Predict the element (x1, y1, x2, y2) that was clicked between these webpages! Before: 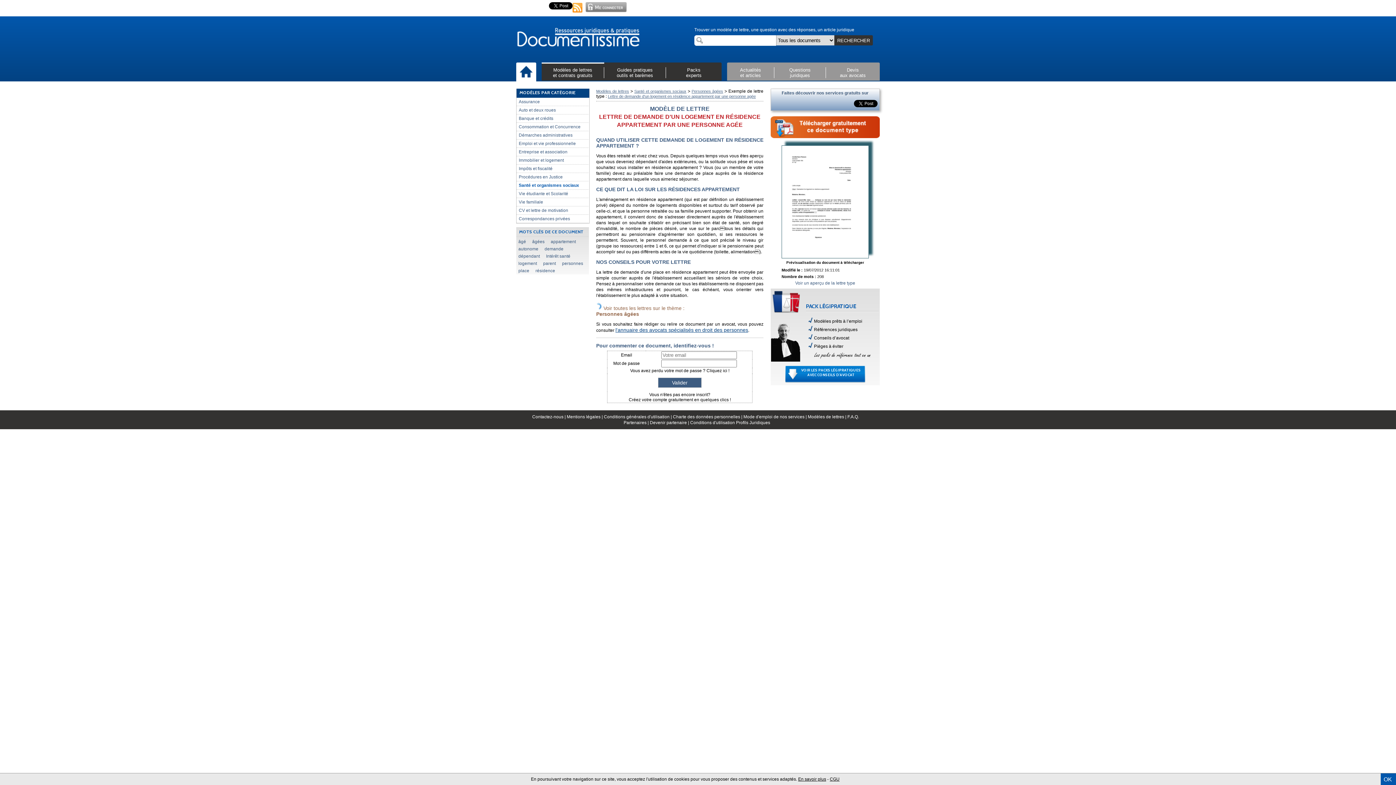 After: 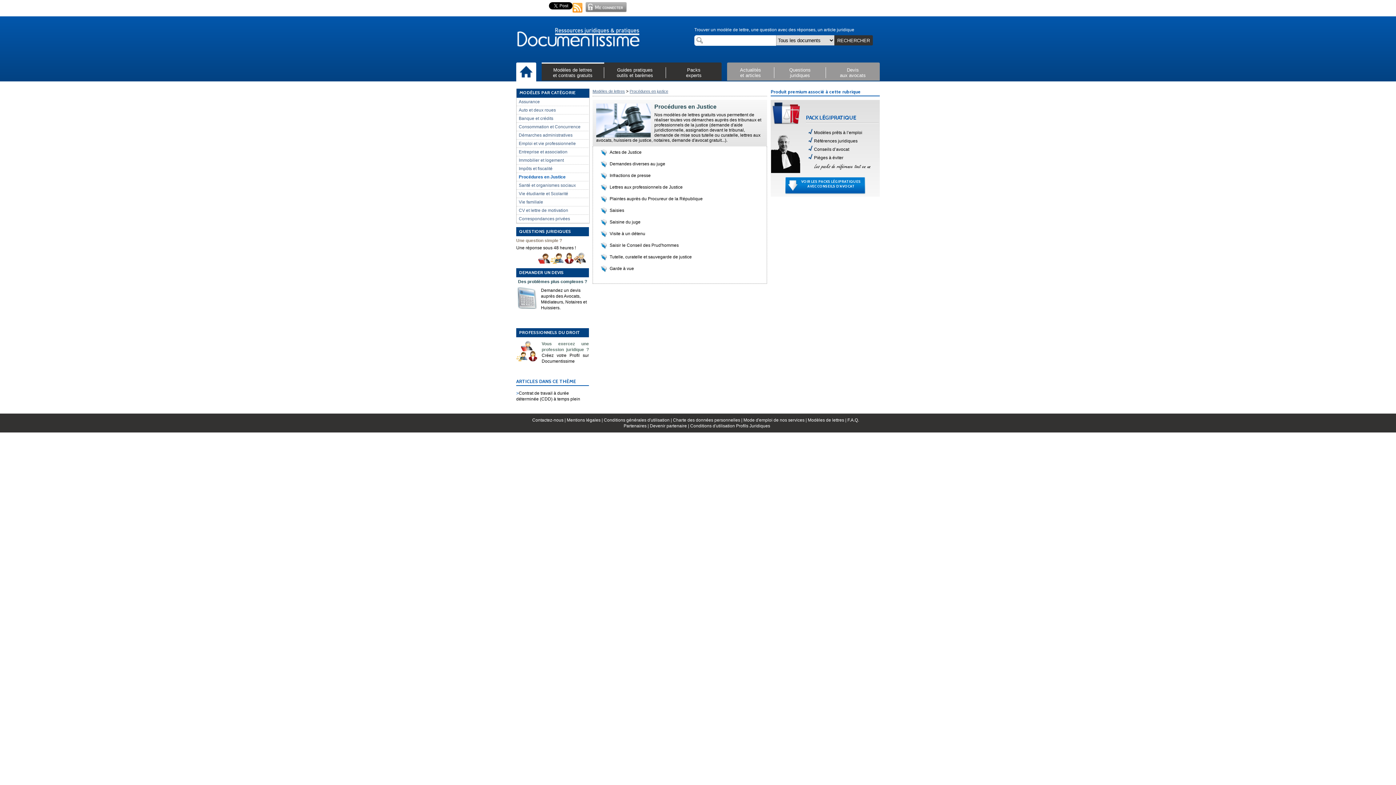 Action: bbox: (516, 173, 588, 181) label: Procédures en Justice